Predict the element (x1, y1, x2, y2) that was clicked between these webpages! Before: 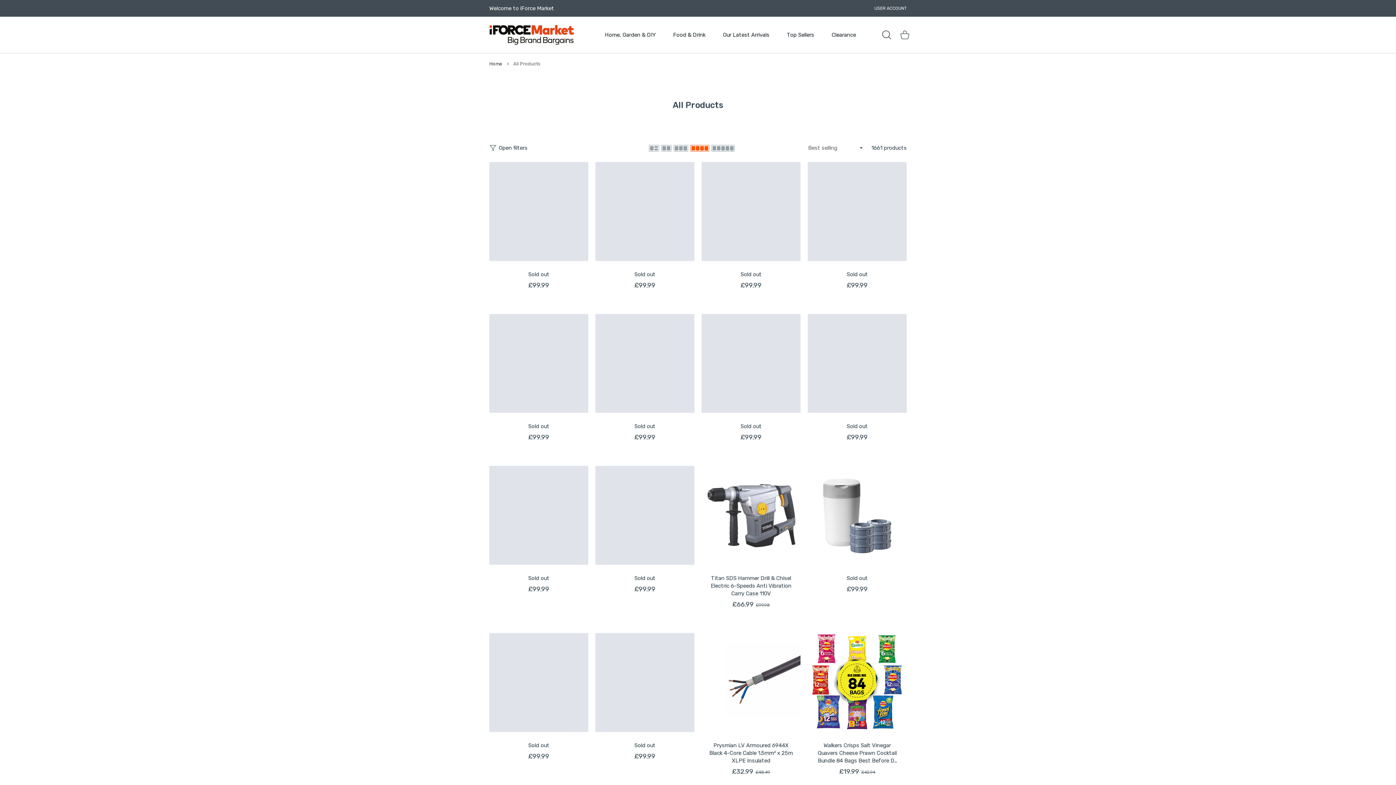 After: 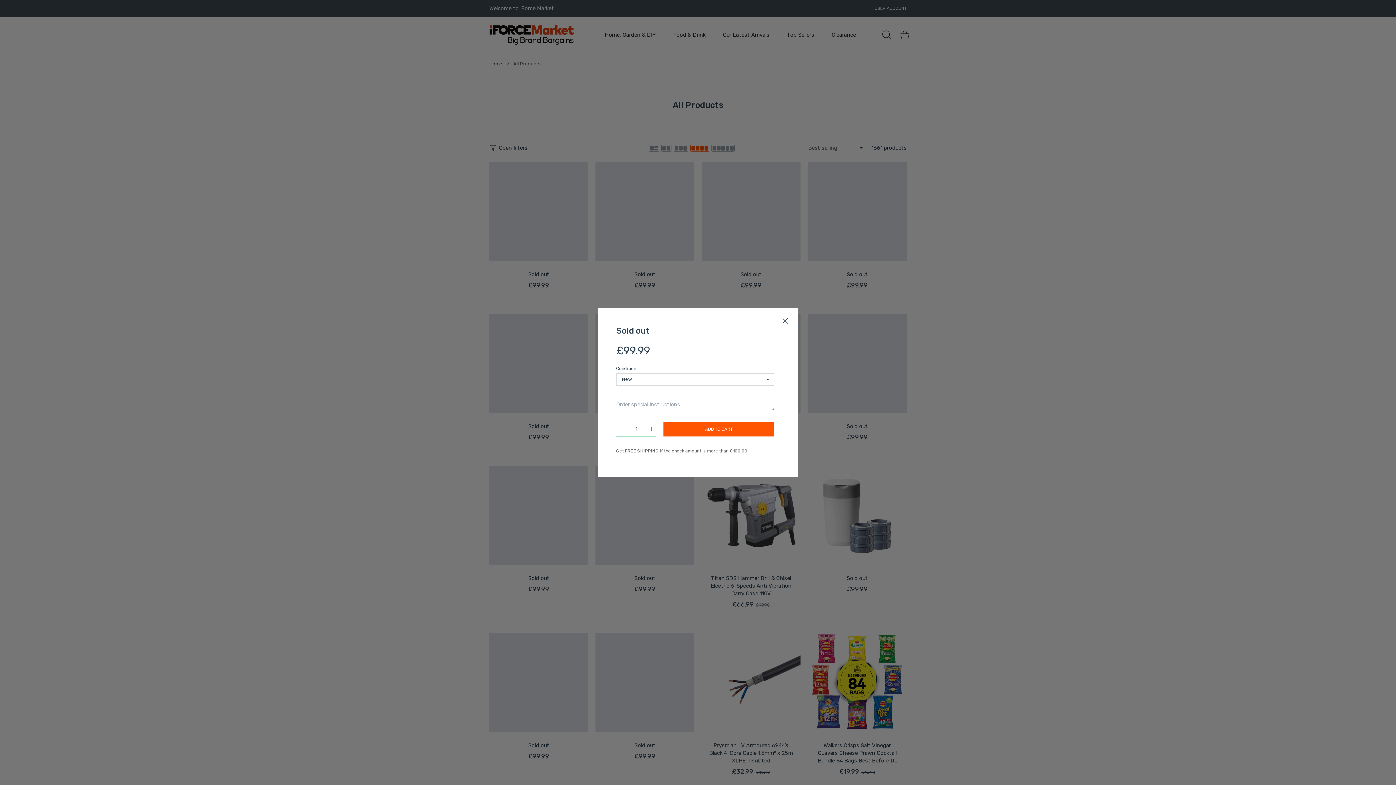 Action: bbox: (679, 644, 687, 653) label: Quick view Sold out